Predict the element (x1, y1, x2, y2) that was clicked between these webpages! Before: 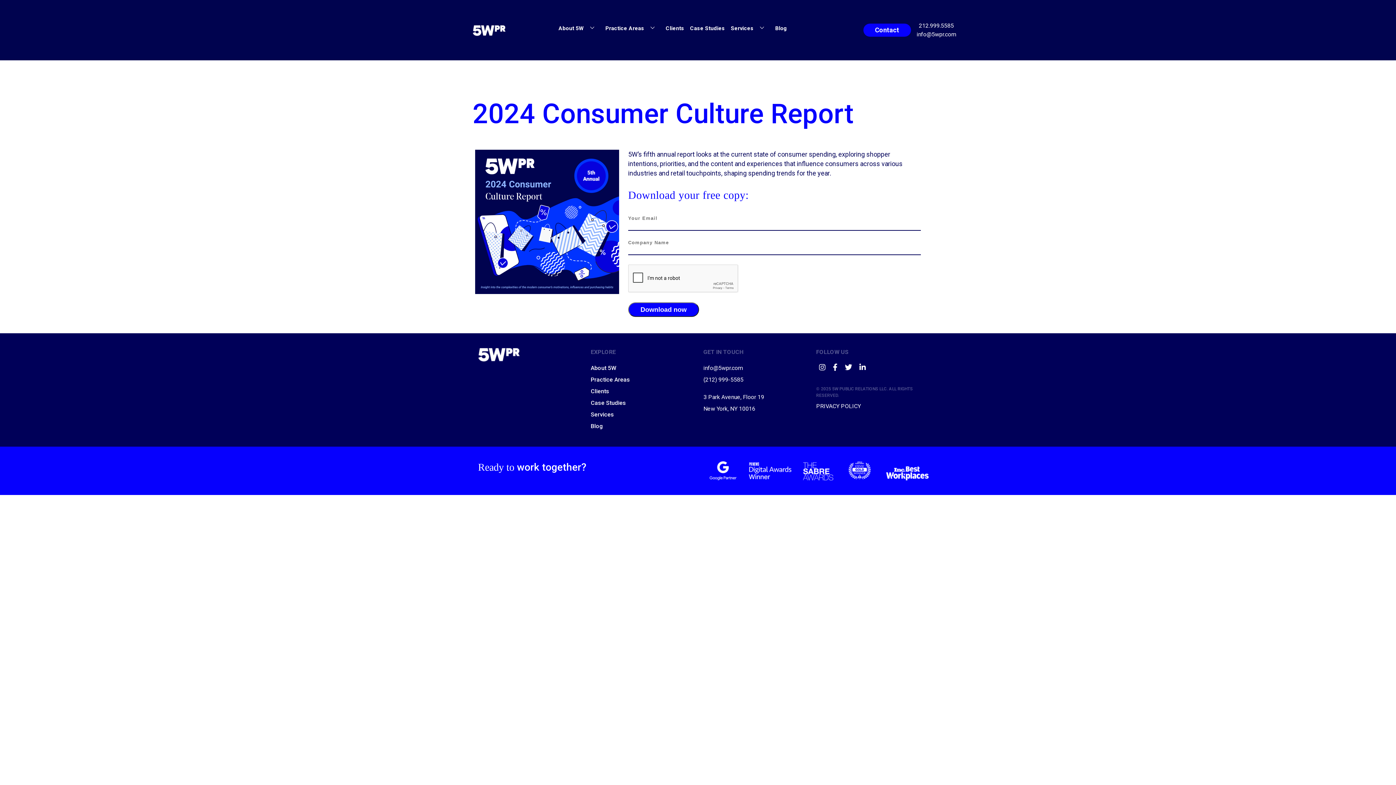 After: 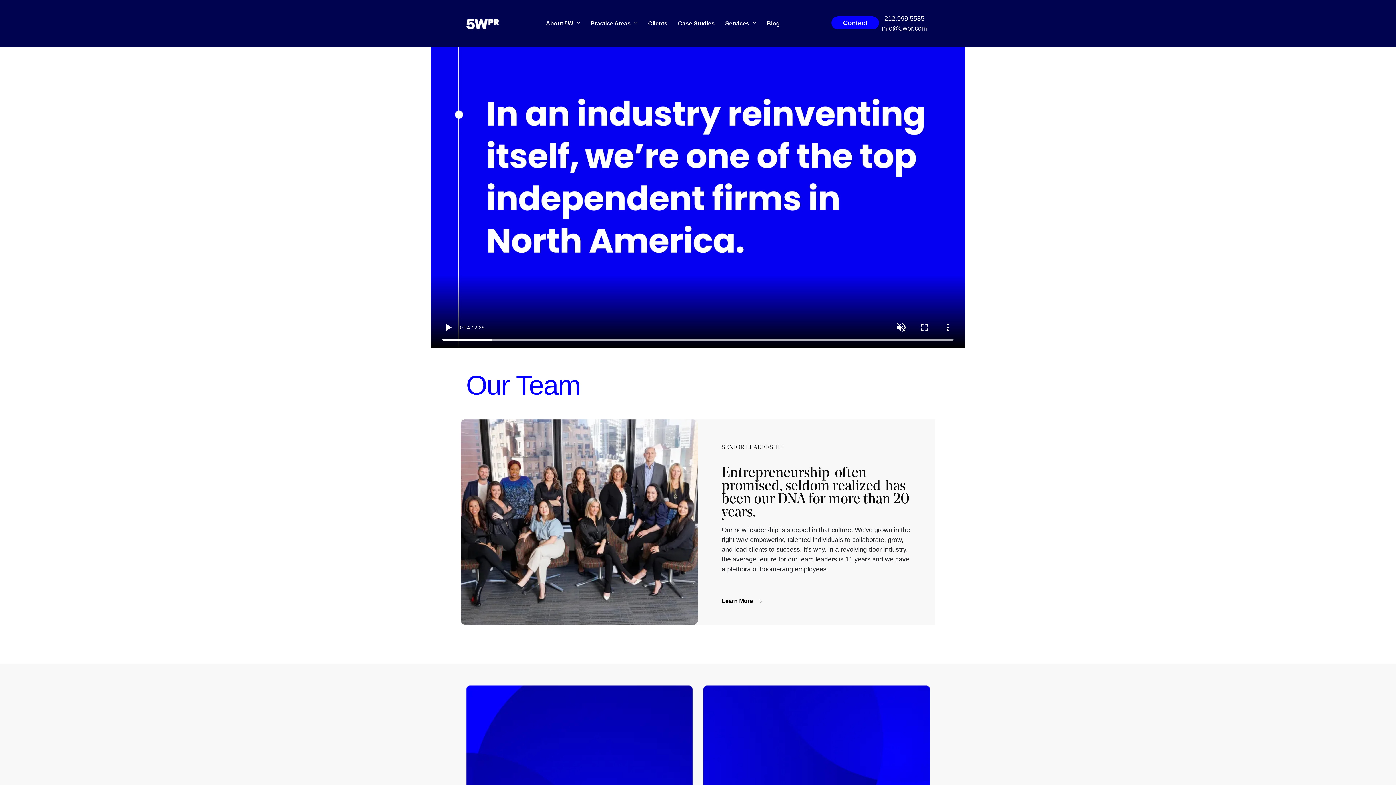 Action: label: About 5W  bbox: (555, 21, 602, 35)